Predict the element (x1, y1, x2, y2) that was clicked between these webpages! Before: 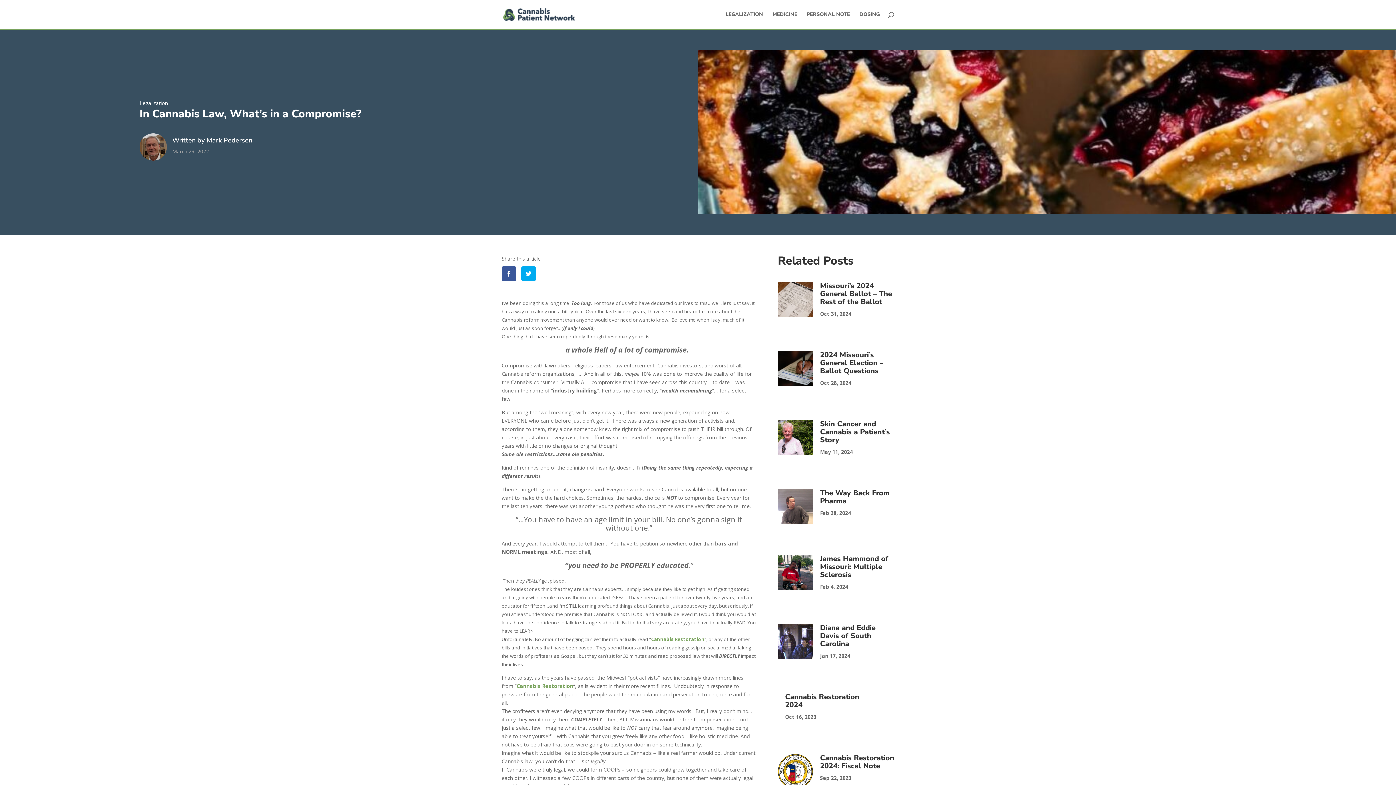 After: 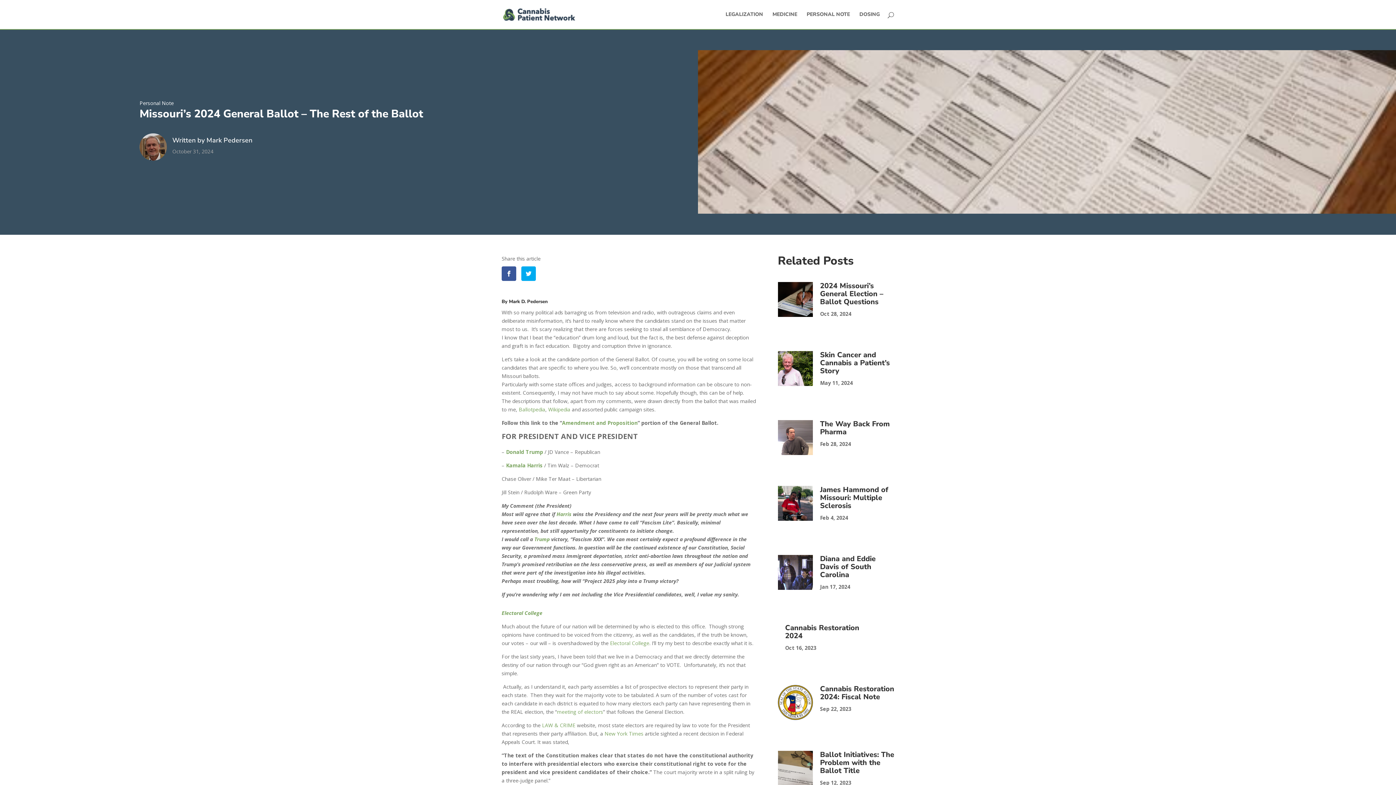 Action: bbox: (820, 280, 892, 306) label: Missouri’s 2024 General Ballot – The Rest of the Ballot